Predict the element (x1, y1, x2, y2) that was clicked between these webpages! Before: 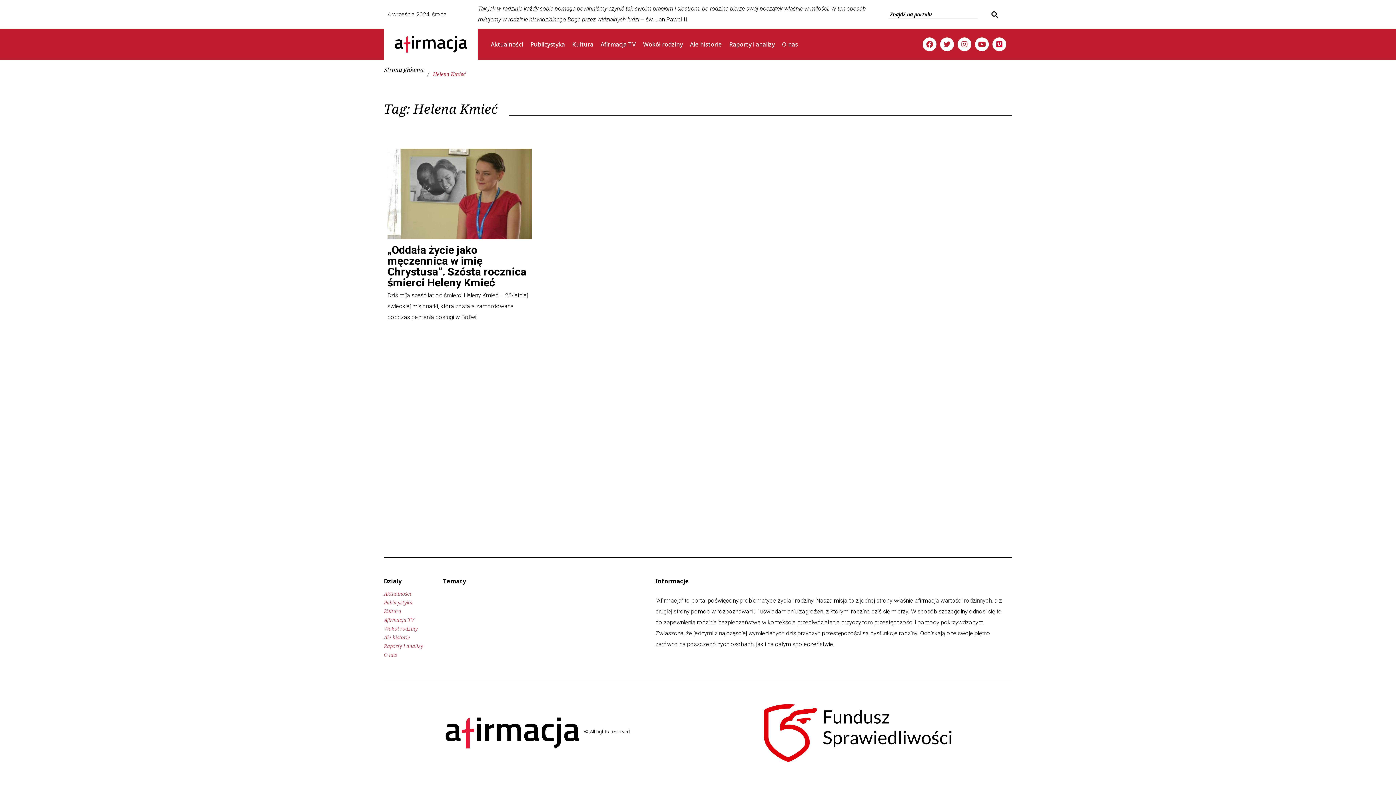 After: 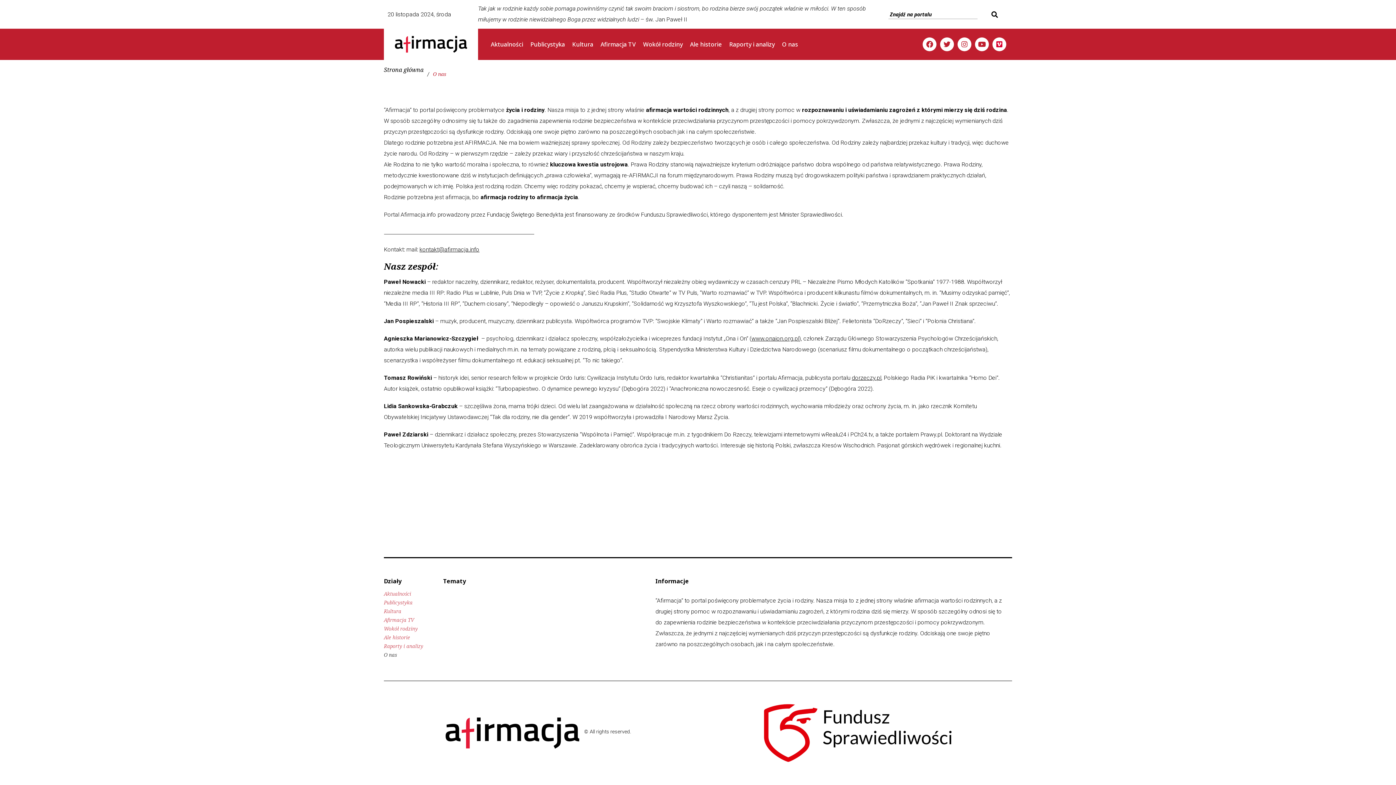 Action: label: O nas bbox: (778, 40, 801, 48)